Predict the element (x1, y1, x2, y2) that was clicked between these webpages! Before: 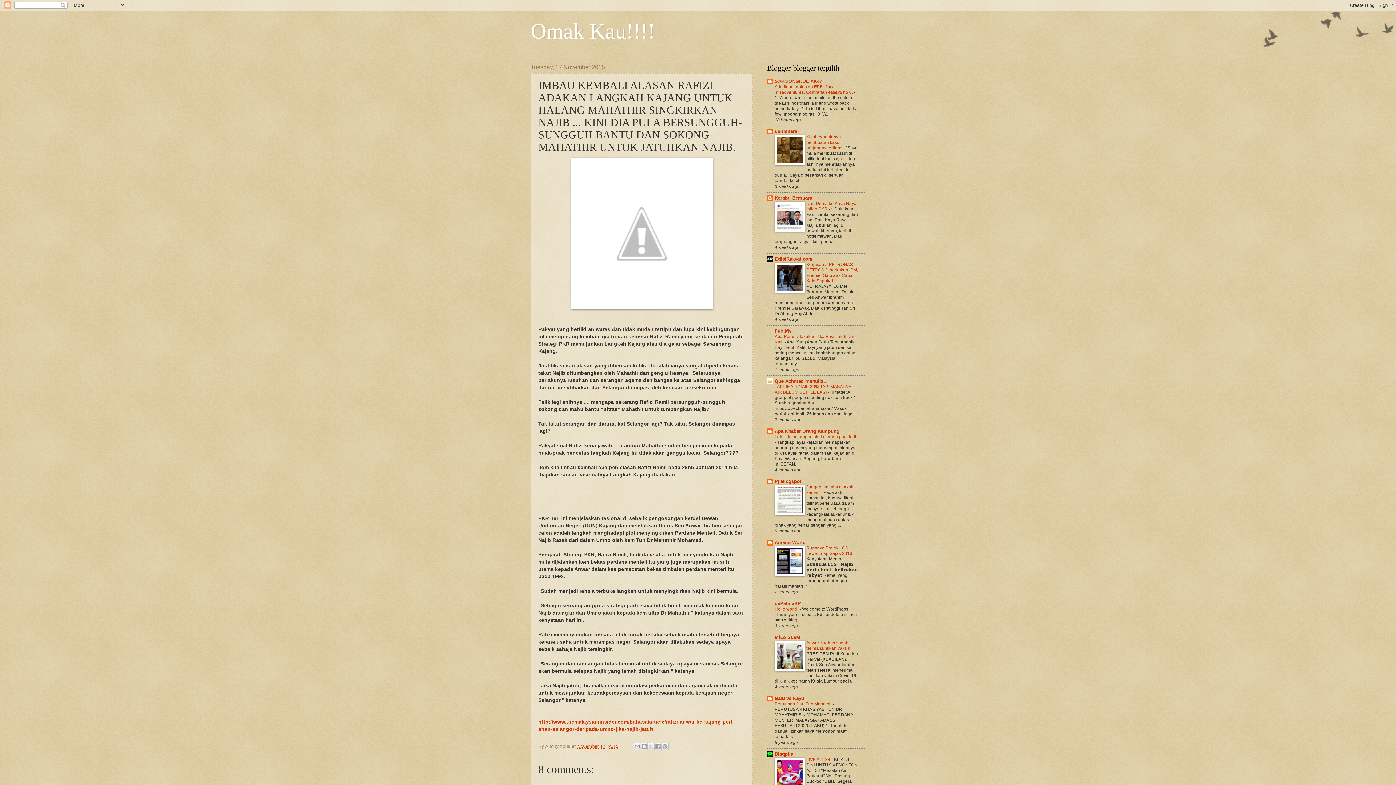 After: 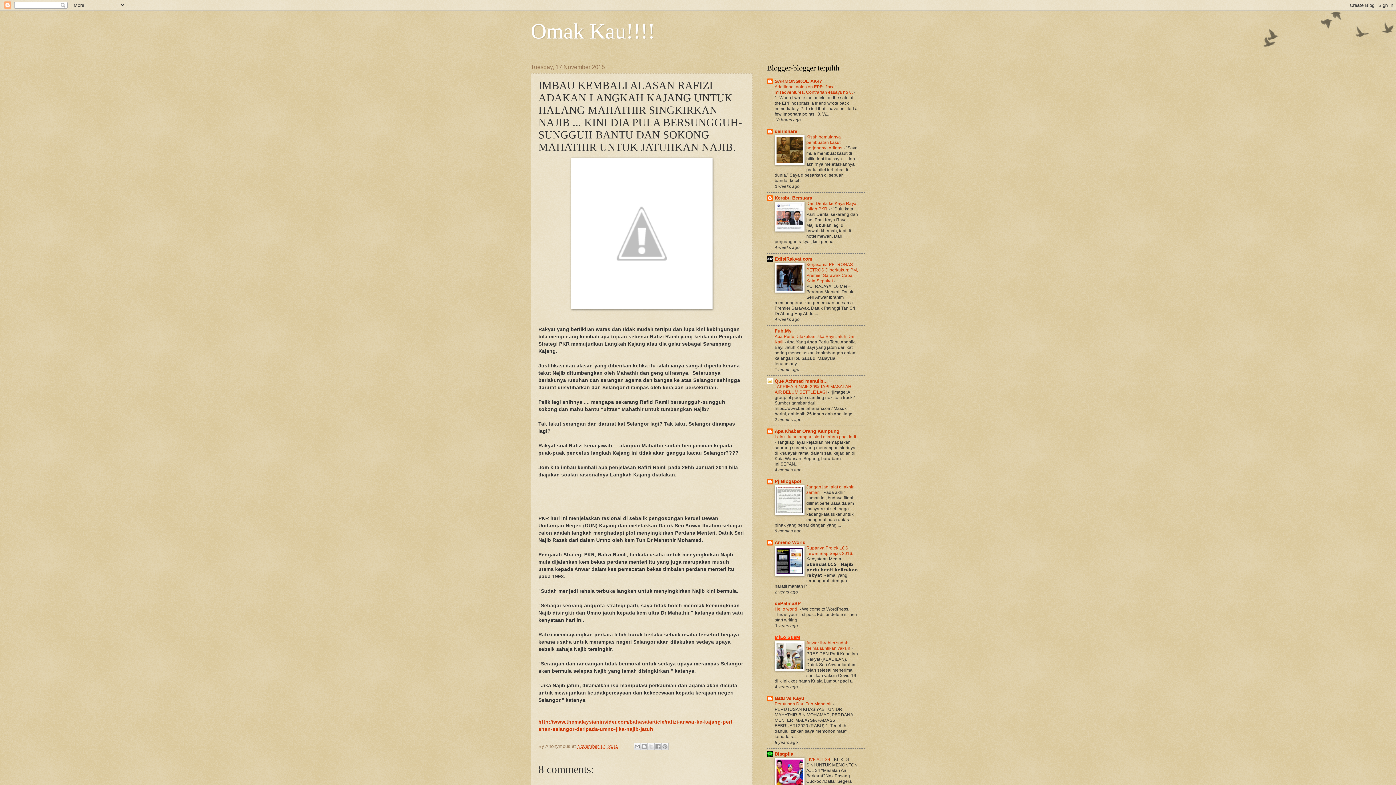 Action: bbox: (774, 634, 800, 640) label: MiLo SuaM